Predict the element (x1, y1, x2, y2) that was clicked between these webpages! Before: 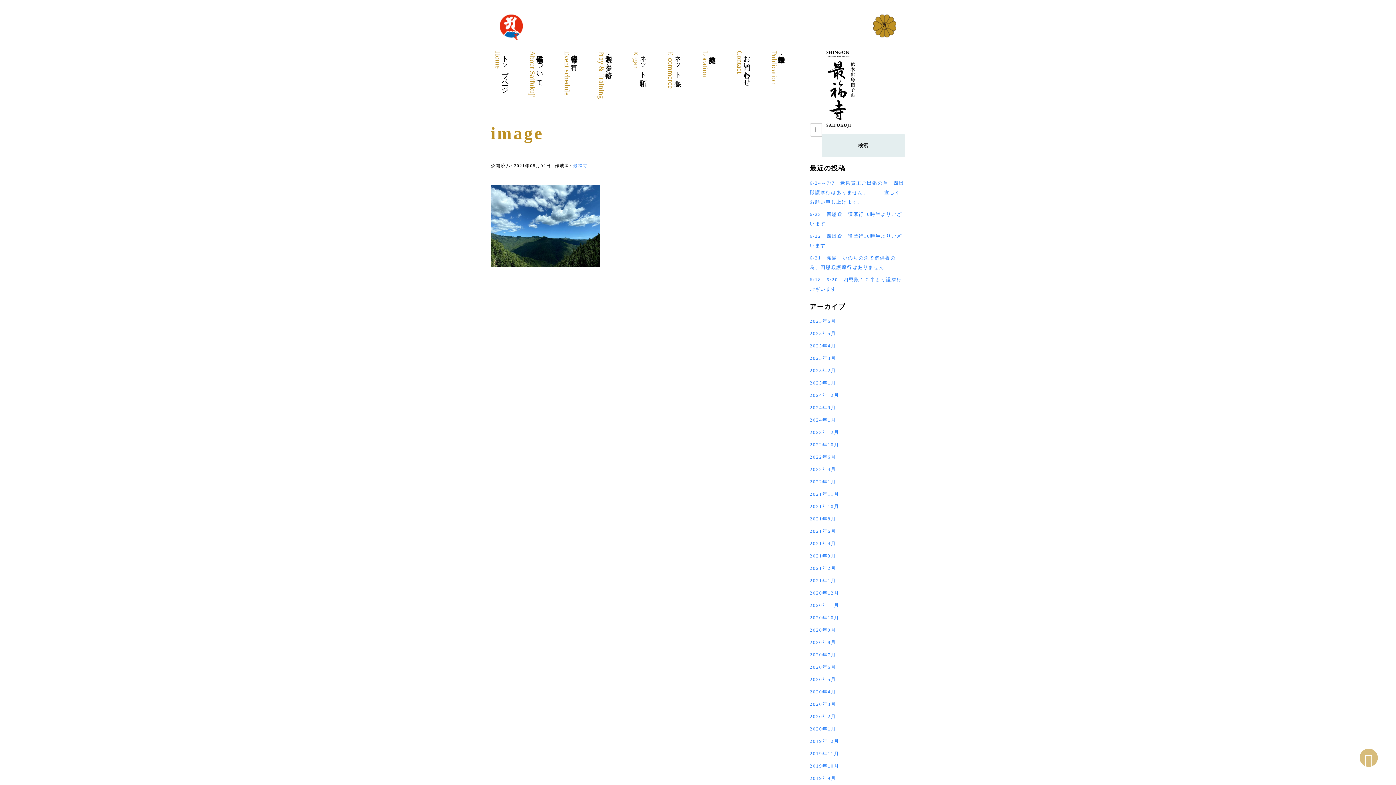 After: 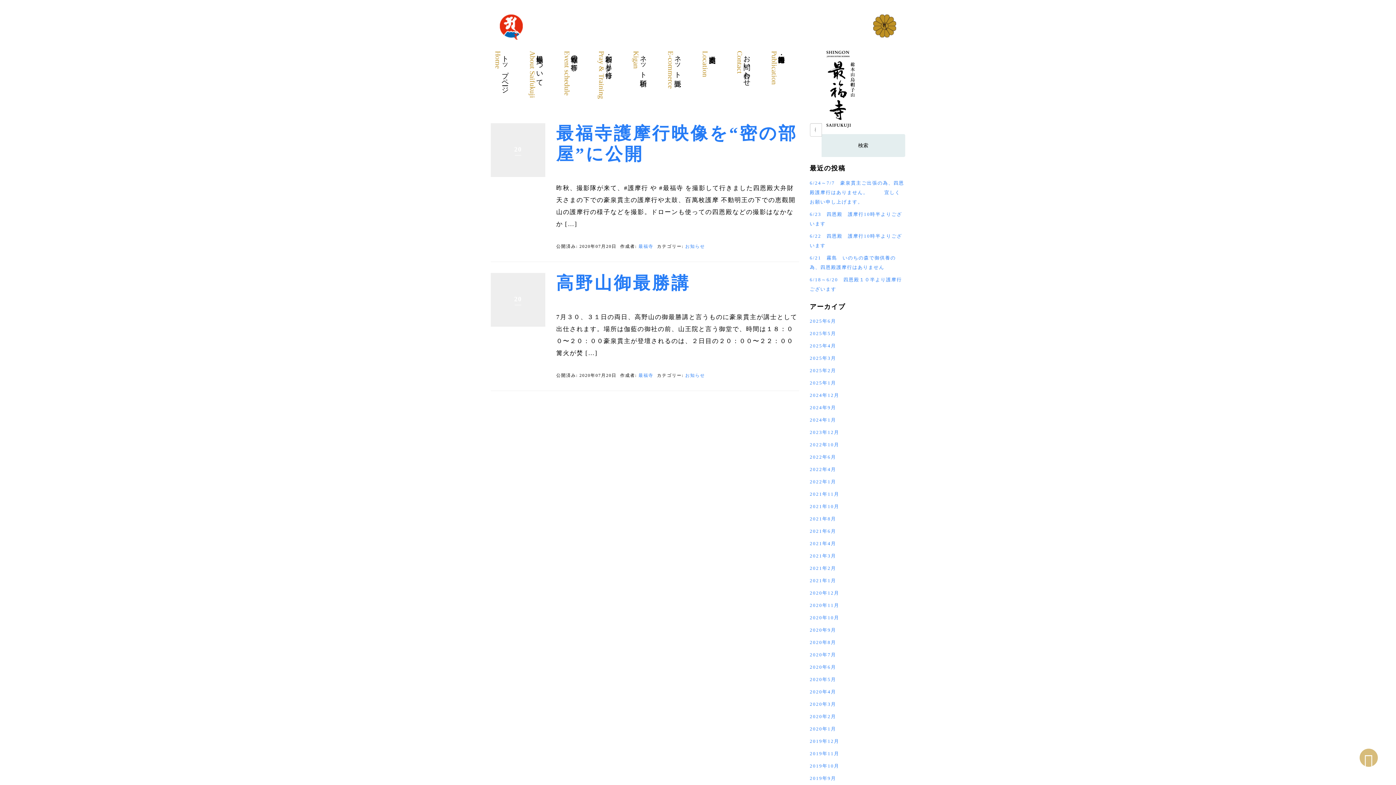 Action: label: 2020年7月 bbox: (810, 652, 836, 657)